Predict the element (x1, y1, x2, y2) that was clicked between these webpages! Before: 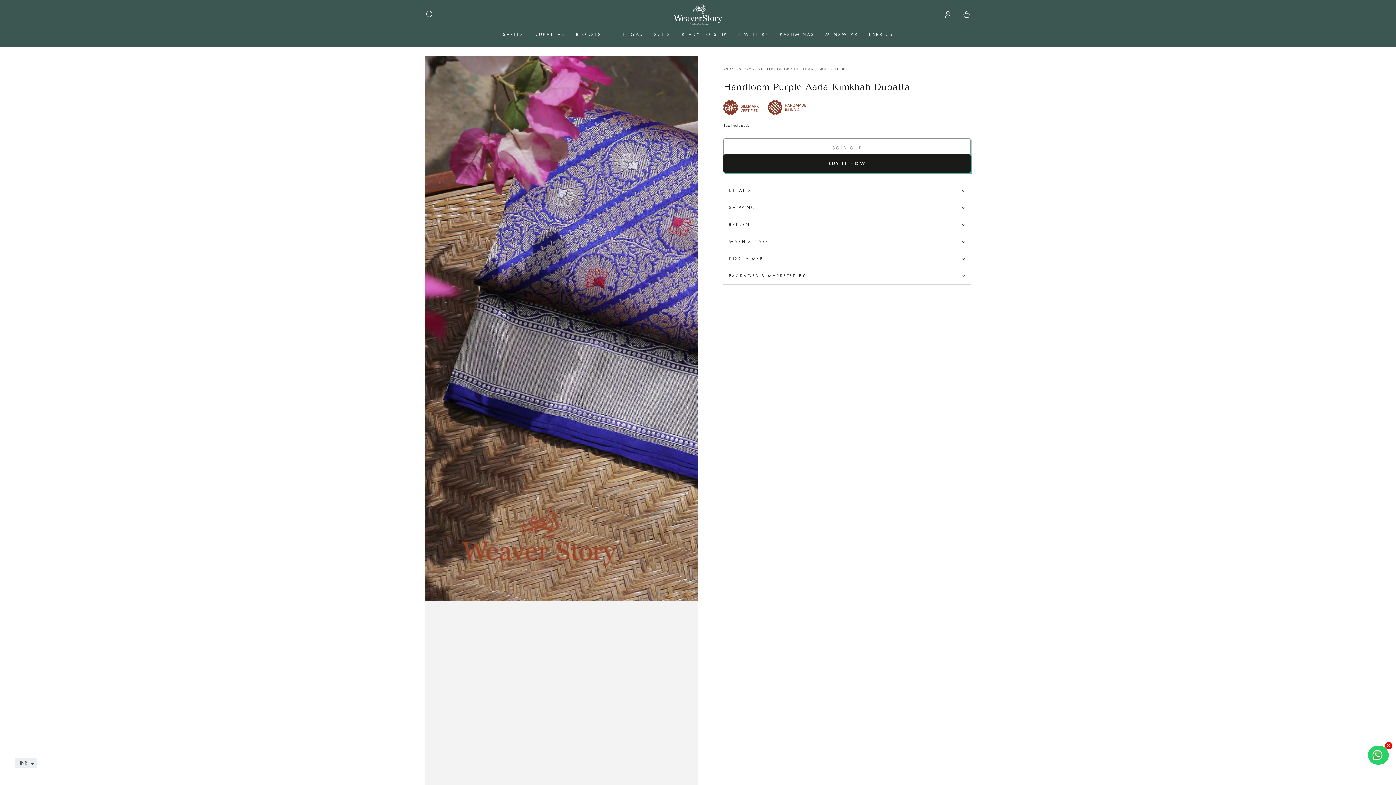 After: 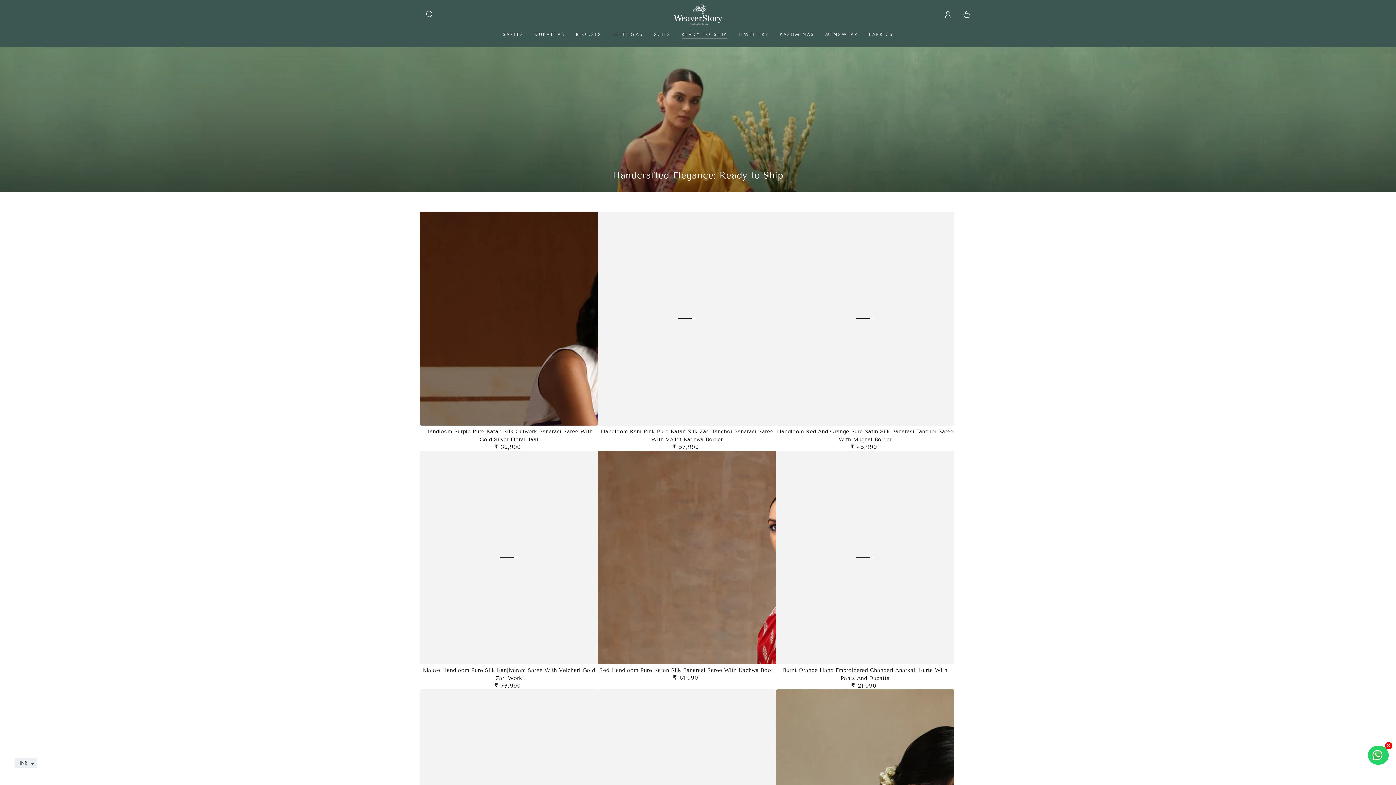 Action: bbox: (676, 25, 732, 43) label: READY TO SHIP